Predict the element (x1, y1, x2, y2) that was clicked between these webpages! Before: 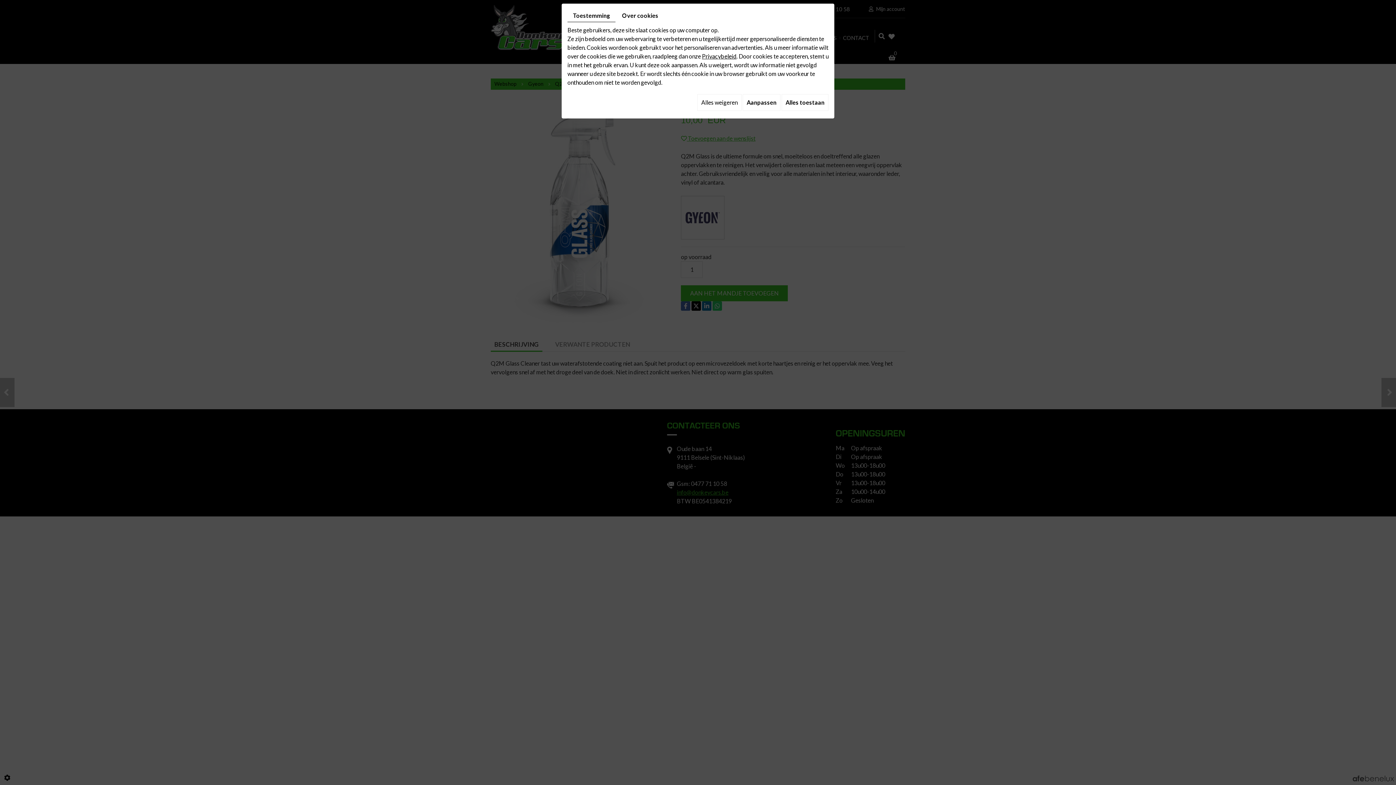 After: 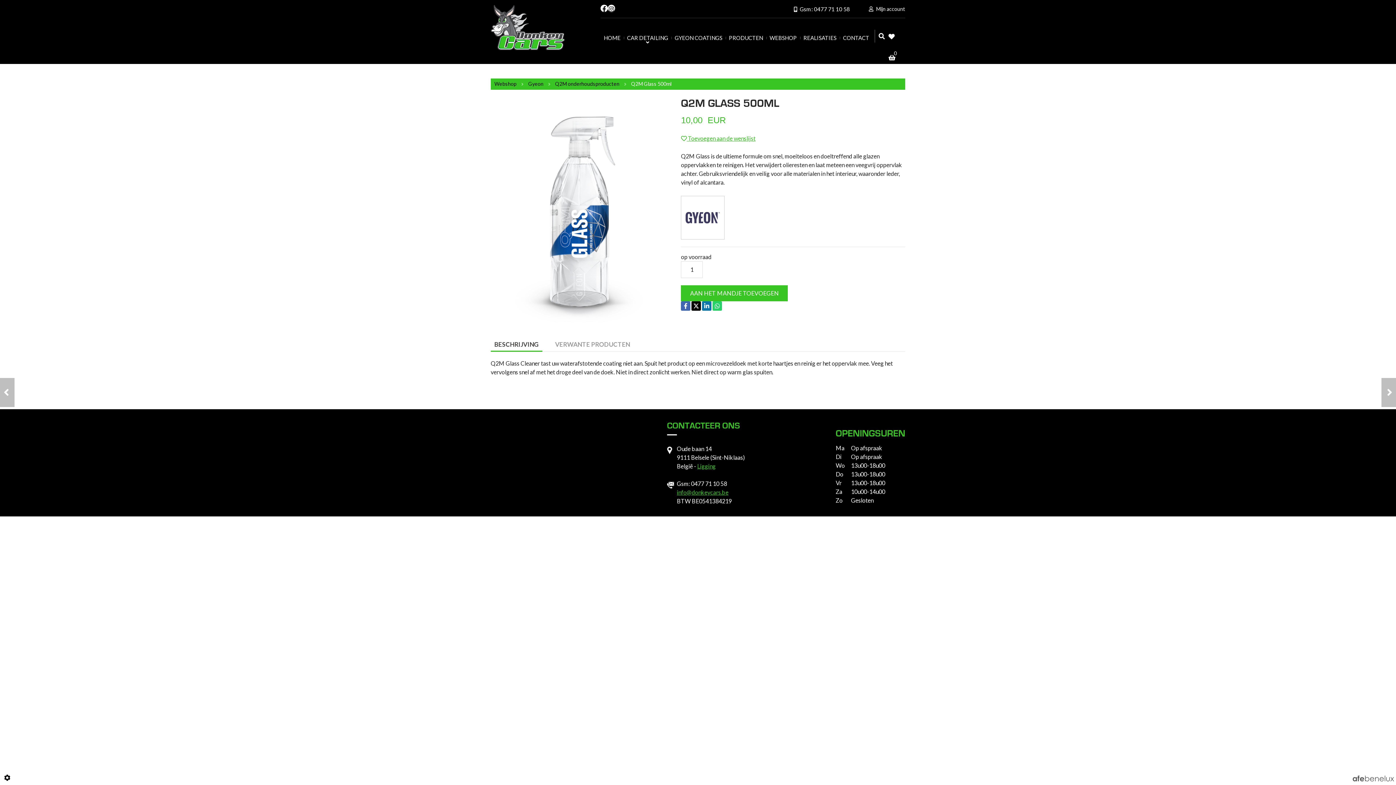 Action: label: Alles toestaan bbox: (781, 94, 828, 110)